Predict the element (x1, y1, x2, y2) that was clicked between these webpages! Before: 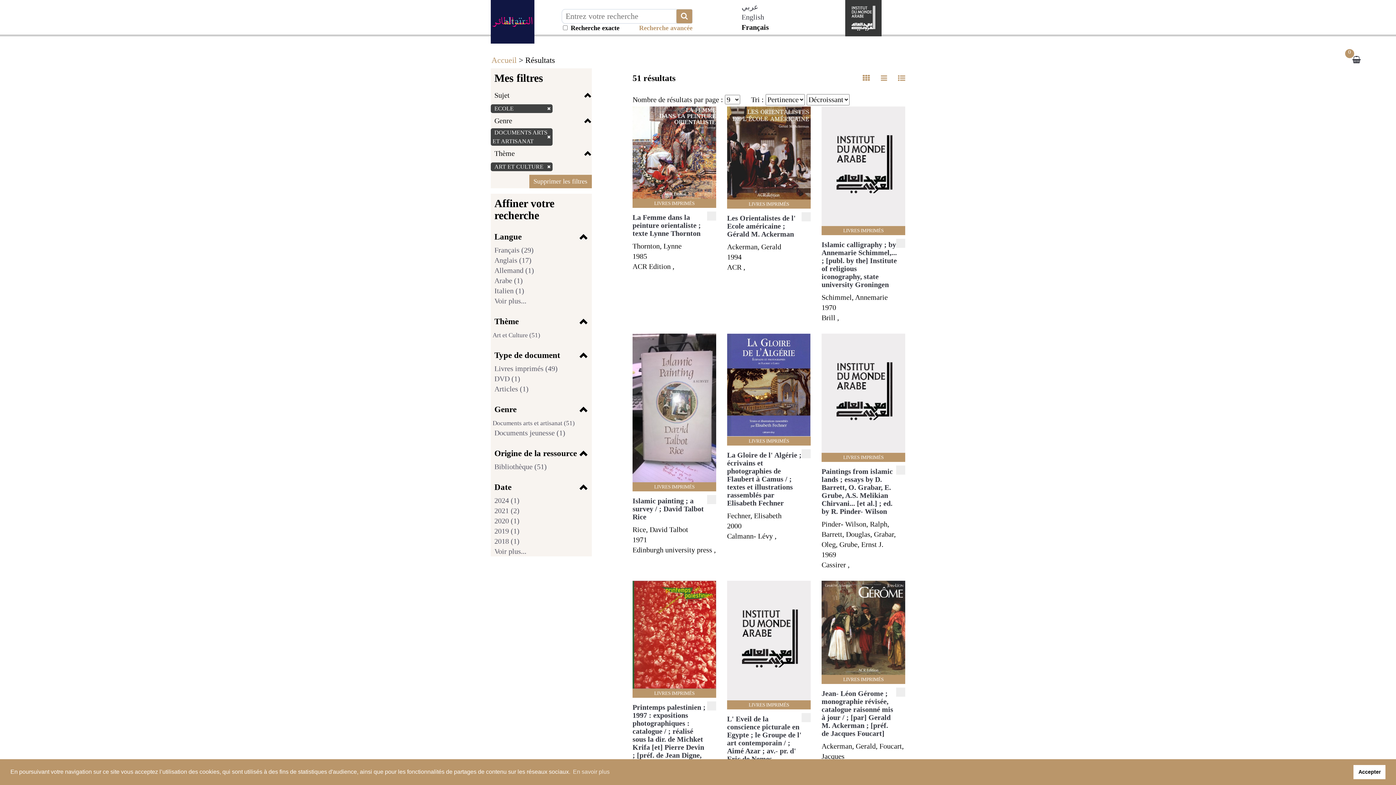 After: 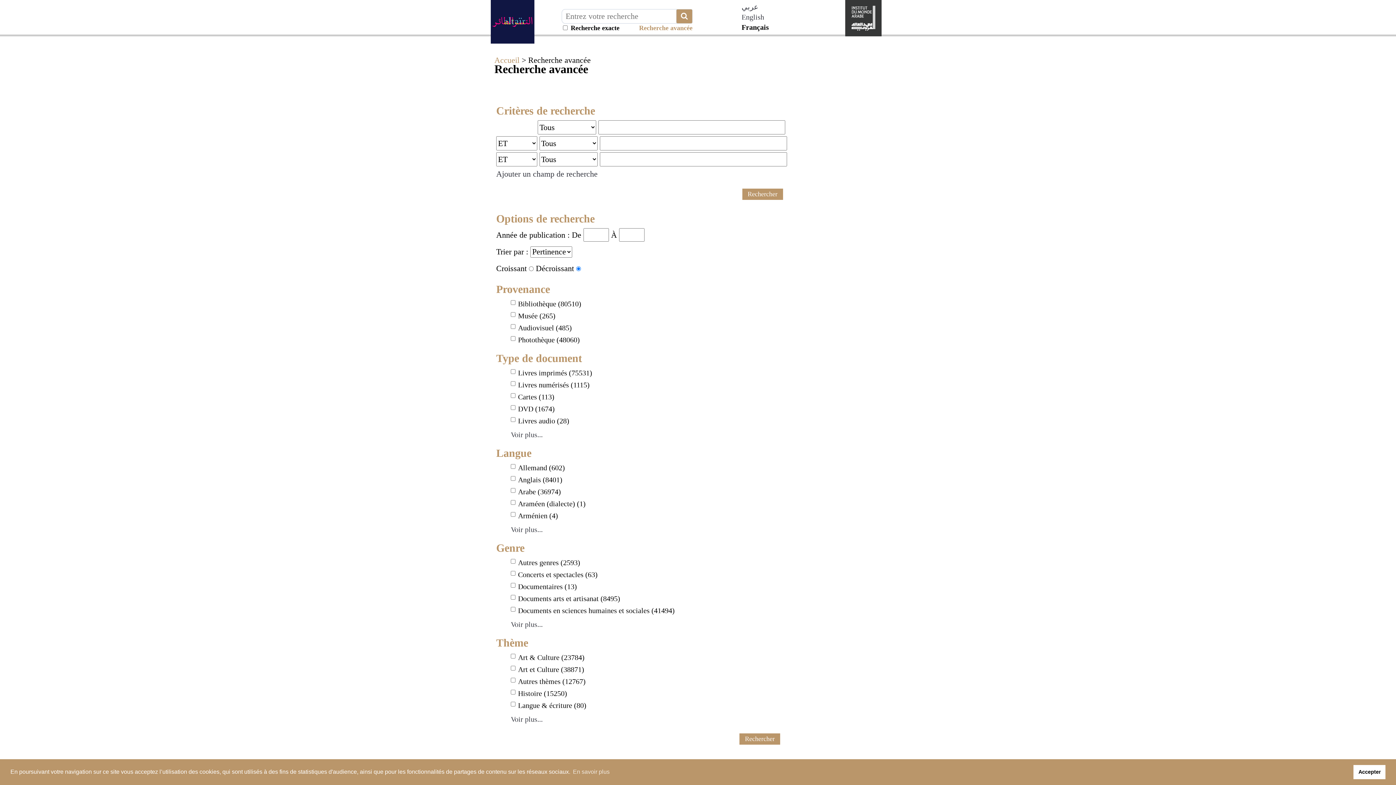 Action: bbox: (639, 24, 692, 31) label: Recherche avancée